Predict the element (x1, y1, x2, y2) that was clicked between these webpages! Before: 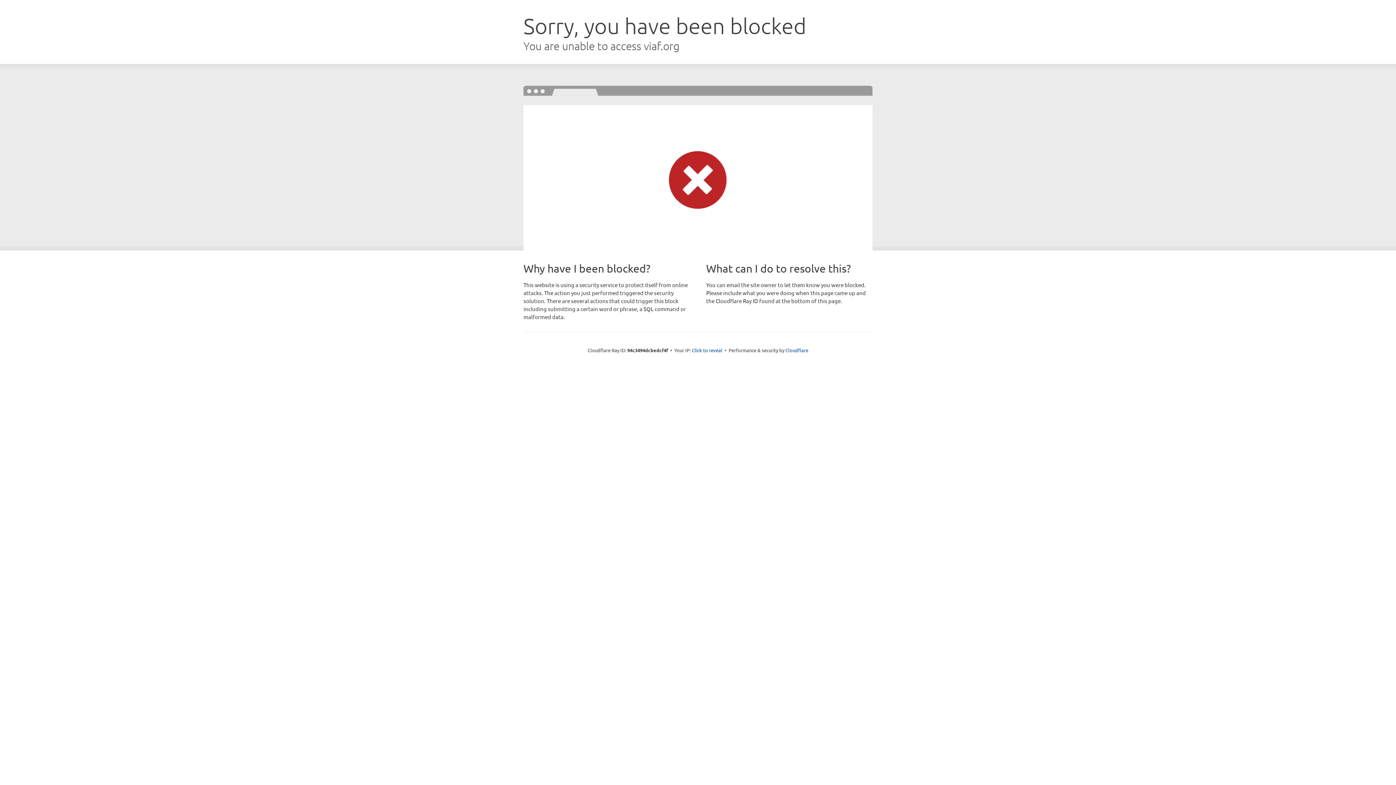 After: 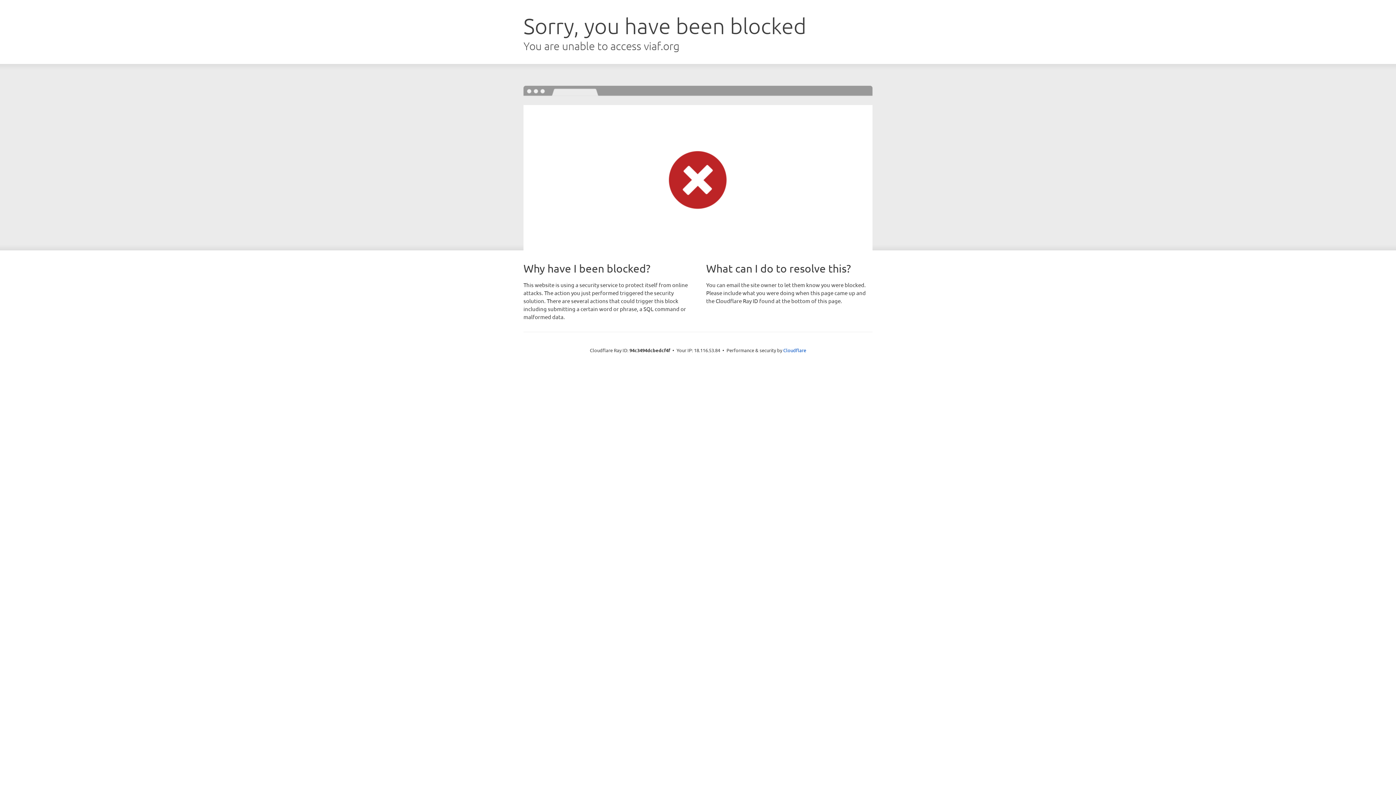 Action: label: Click to reveal bbox: (692, 346, 722, 353)